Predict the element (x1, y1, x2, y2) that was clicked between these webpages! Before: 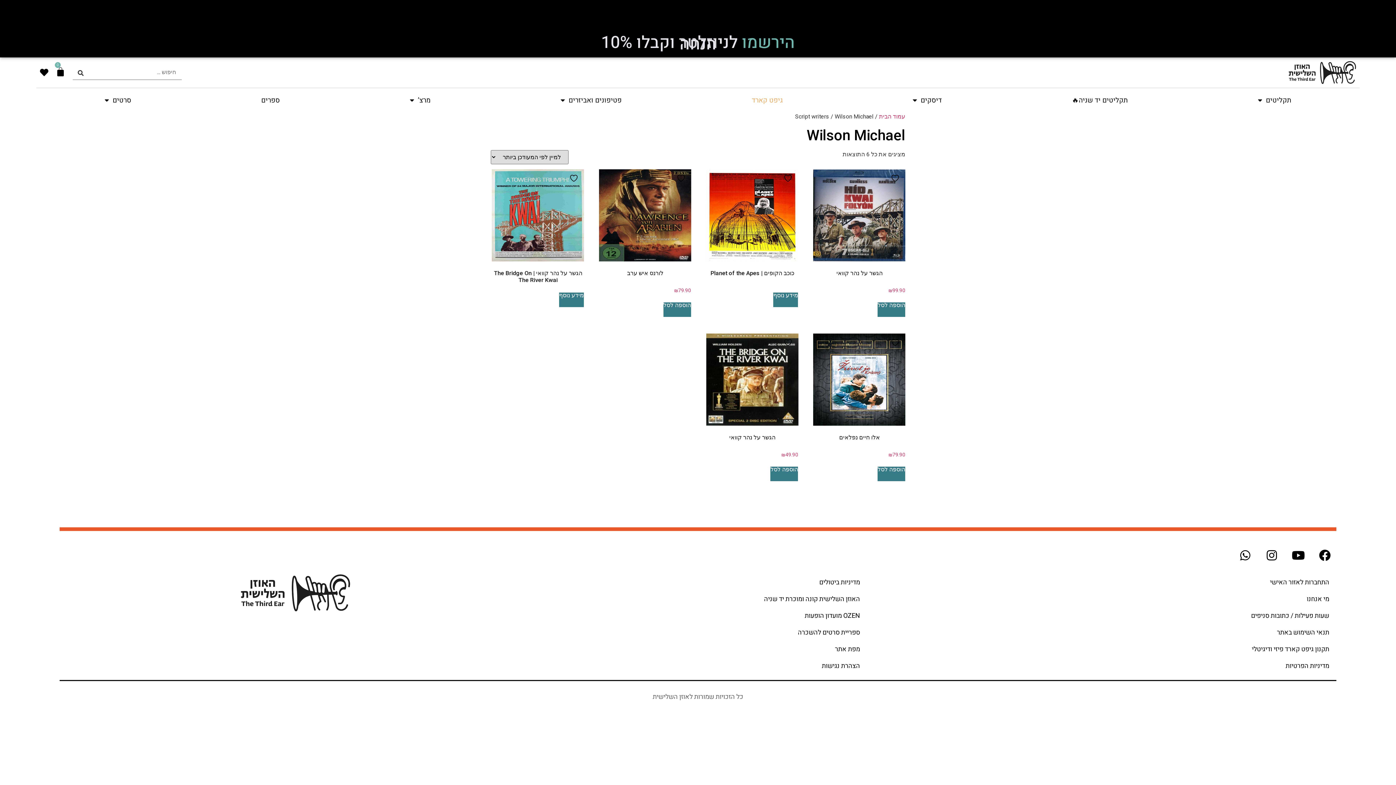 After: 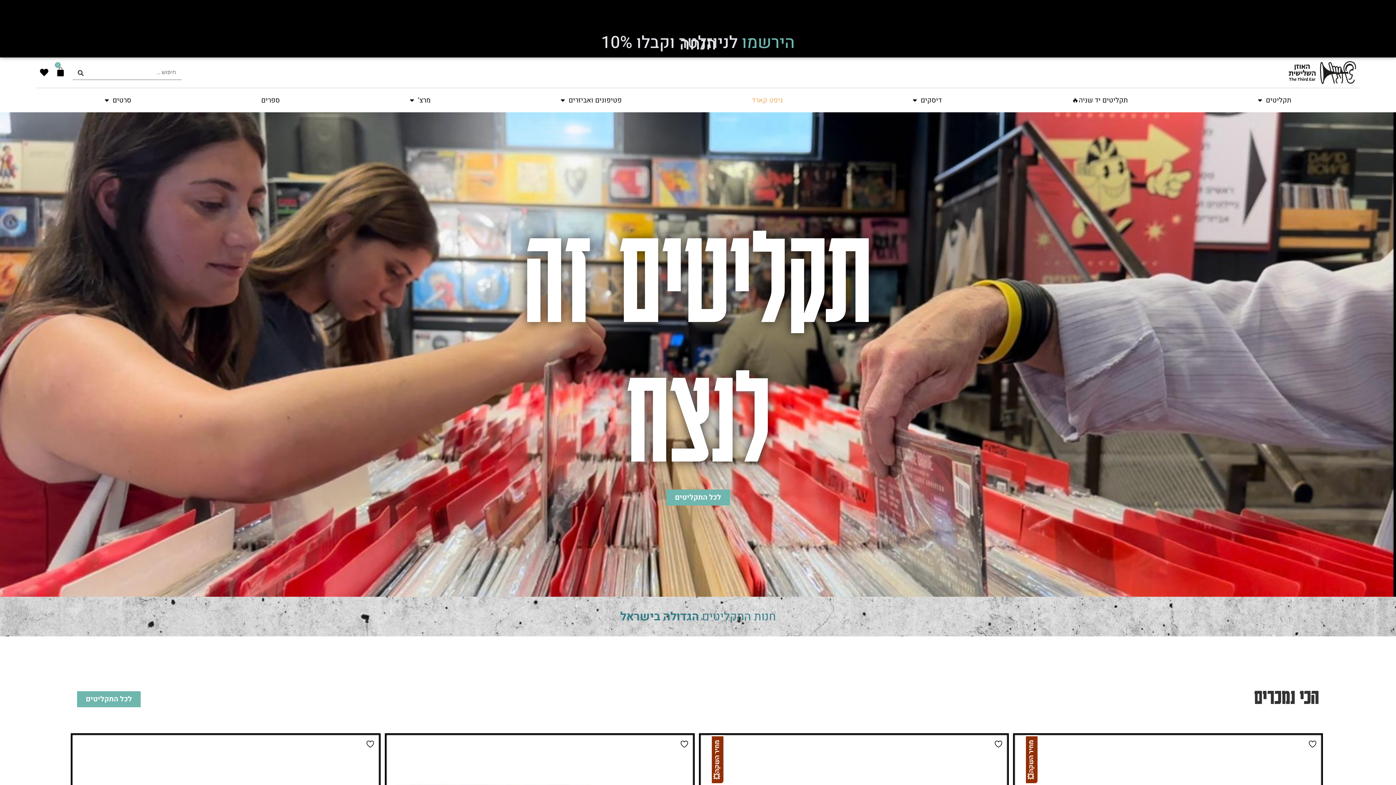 Action: bbox: (527, 624, 867, 641) label: ספריית סרטים להשכרה